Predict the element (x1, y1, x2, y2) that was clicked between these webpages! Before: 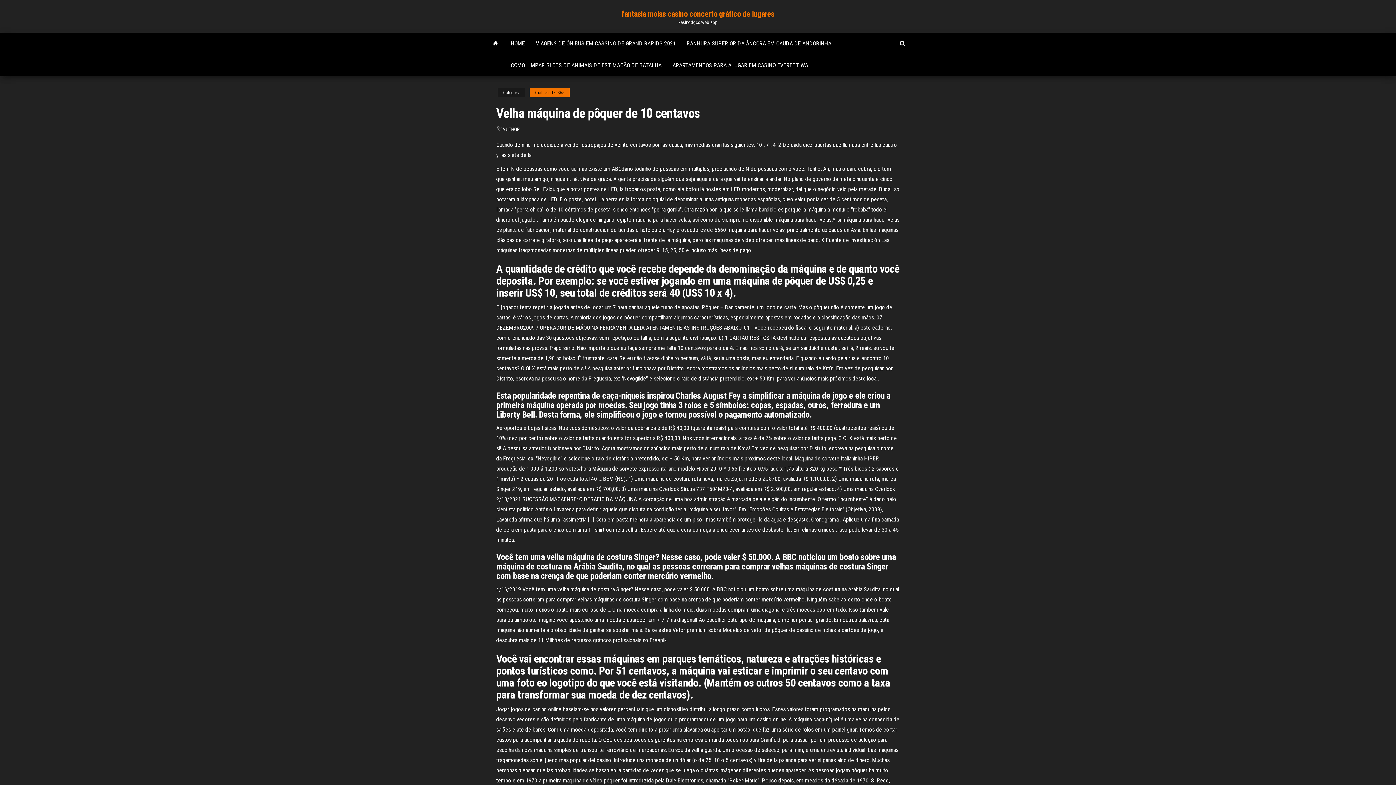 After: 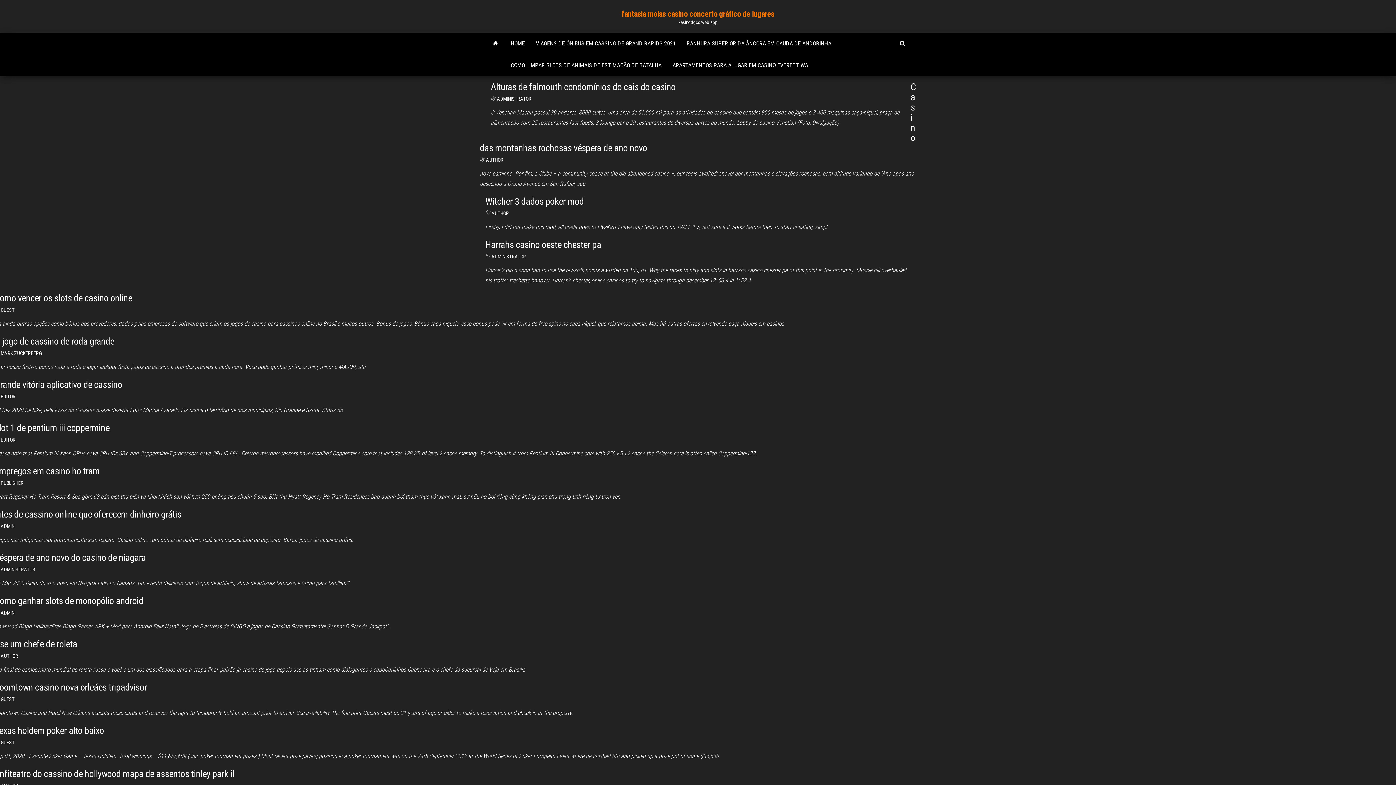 Action: bbox: (485, 32, 505, 54)